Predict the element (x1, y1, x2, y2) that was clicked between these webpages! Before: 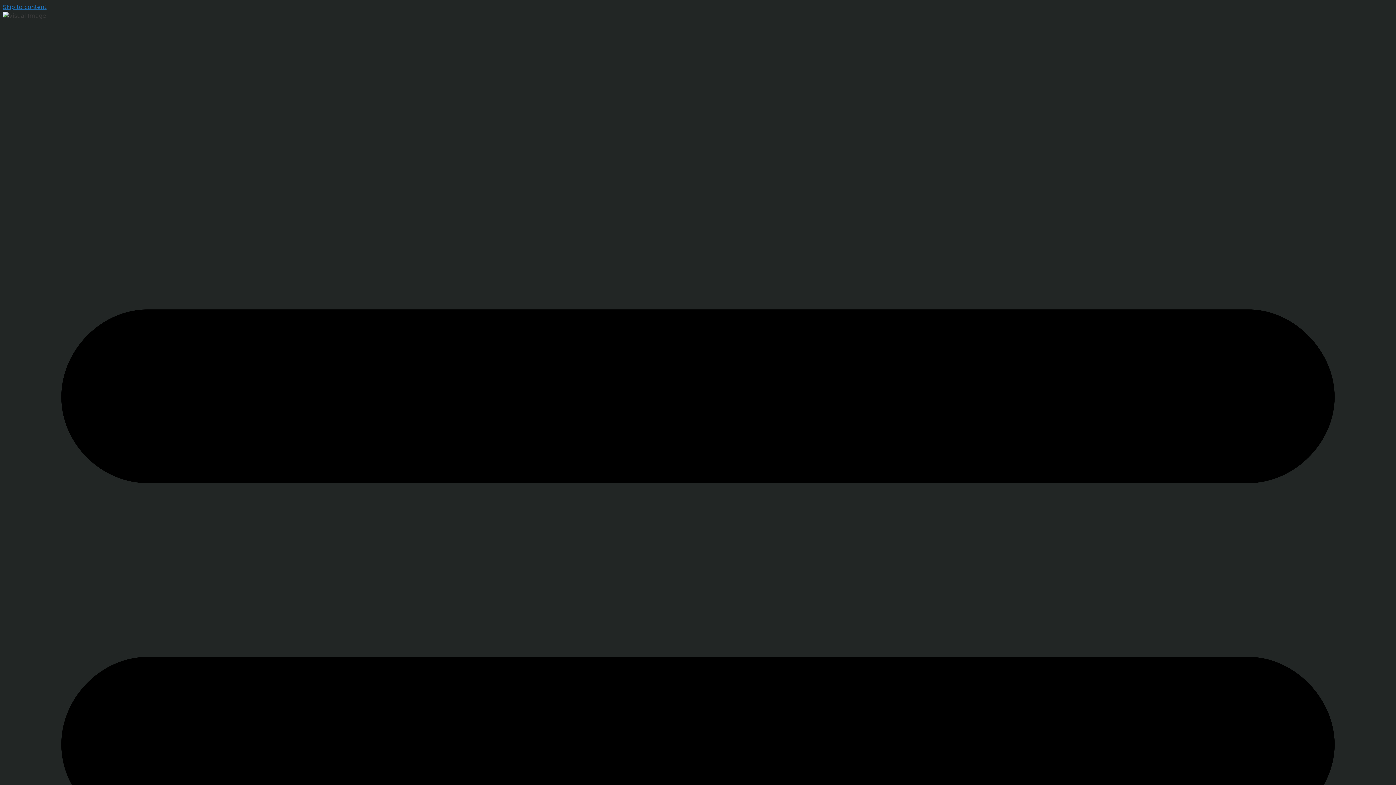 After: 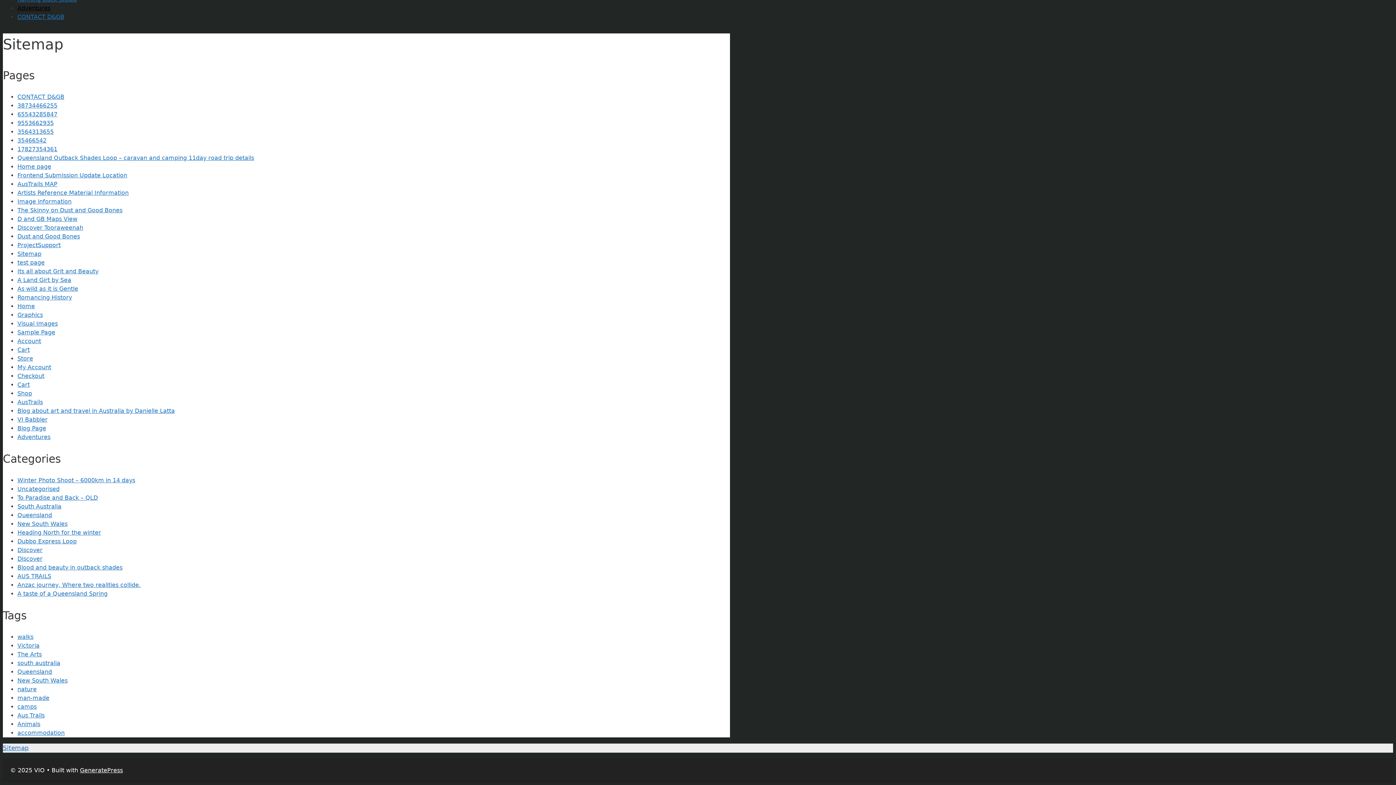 Action: bbox: (2, 3, 46, 10) label: Skip to content